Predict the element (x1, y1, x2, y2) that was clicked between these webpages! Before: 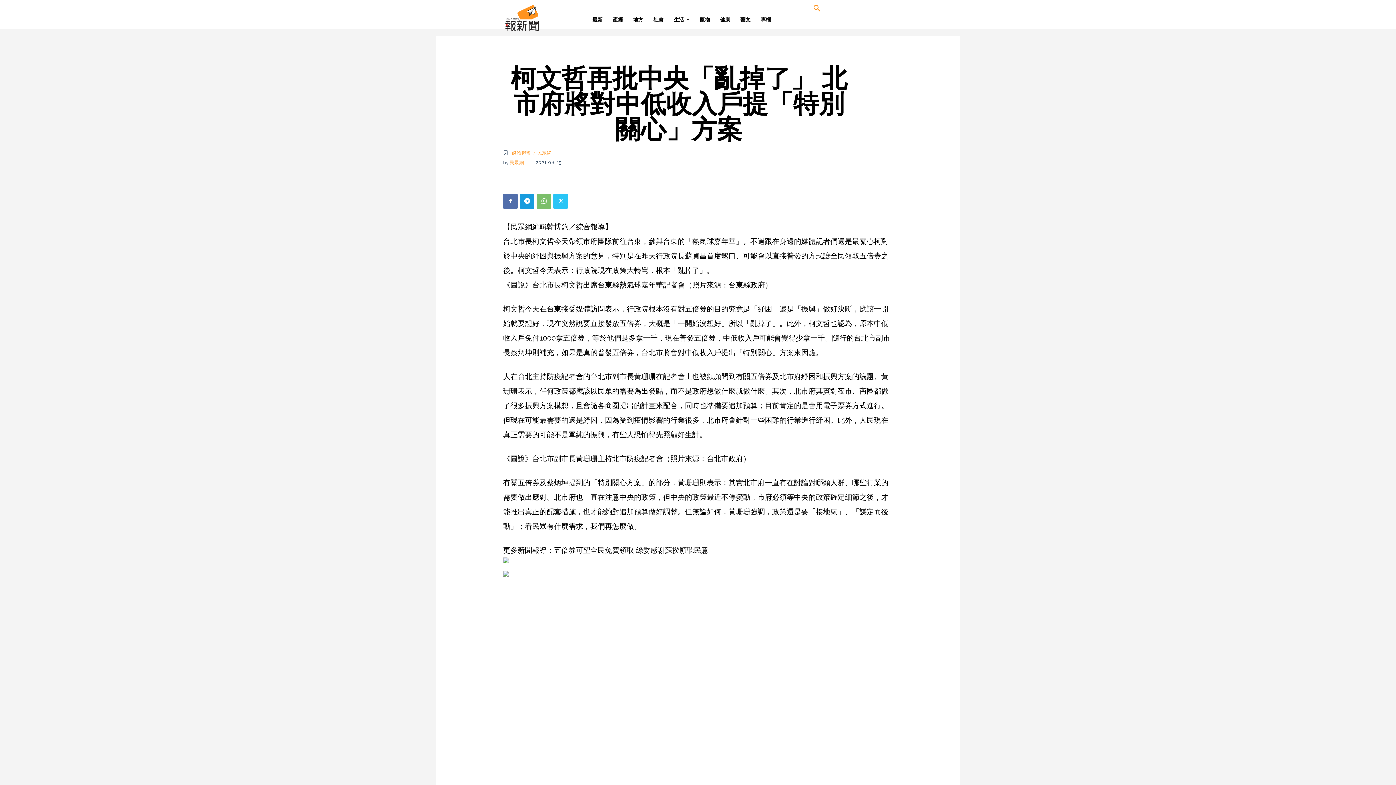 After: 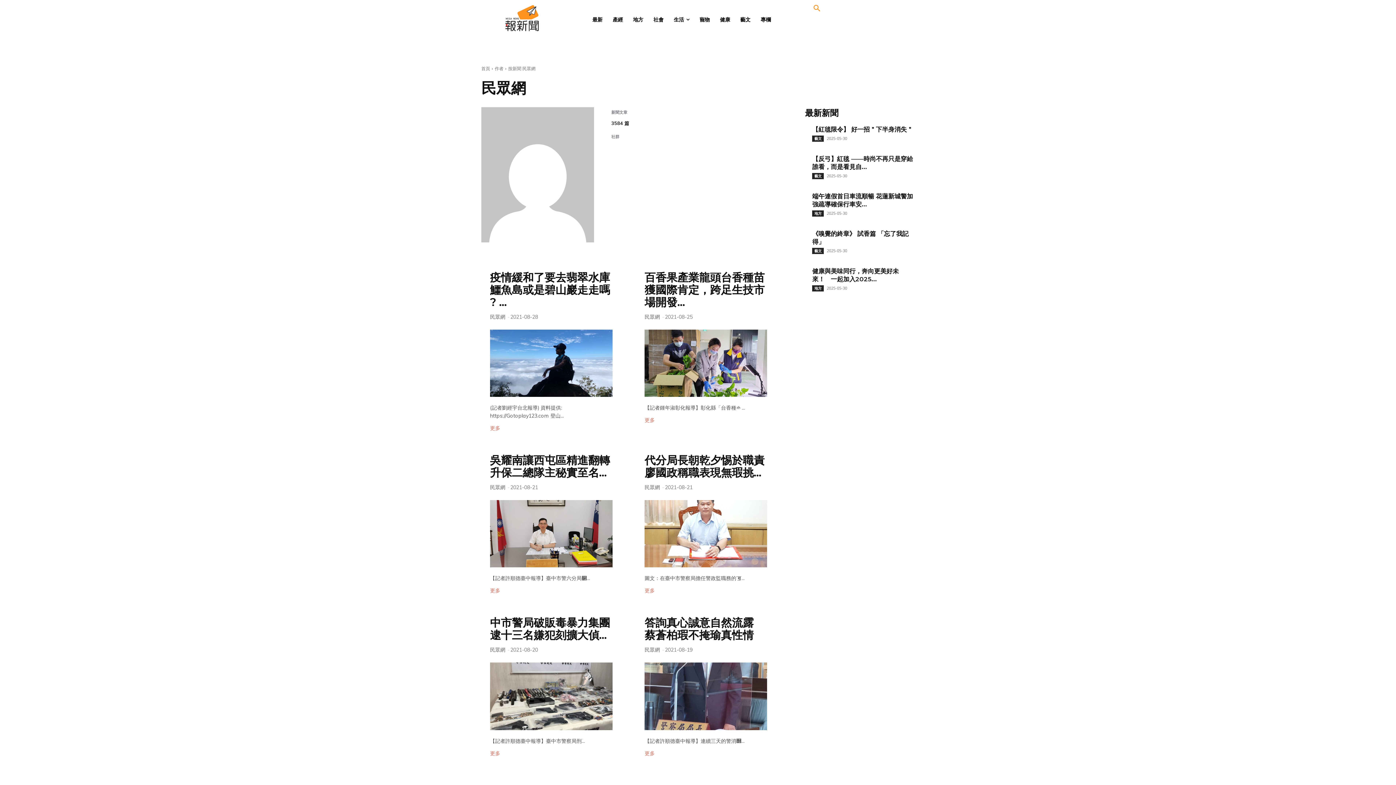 Action: bbox: (509, 157, 524, 168) label: 民眾網